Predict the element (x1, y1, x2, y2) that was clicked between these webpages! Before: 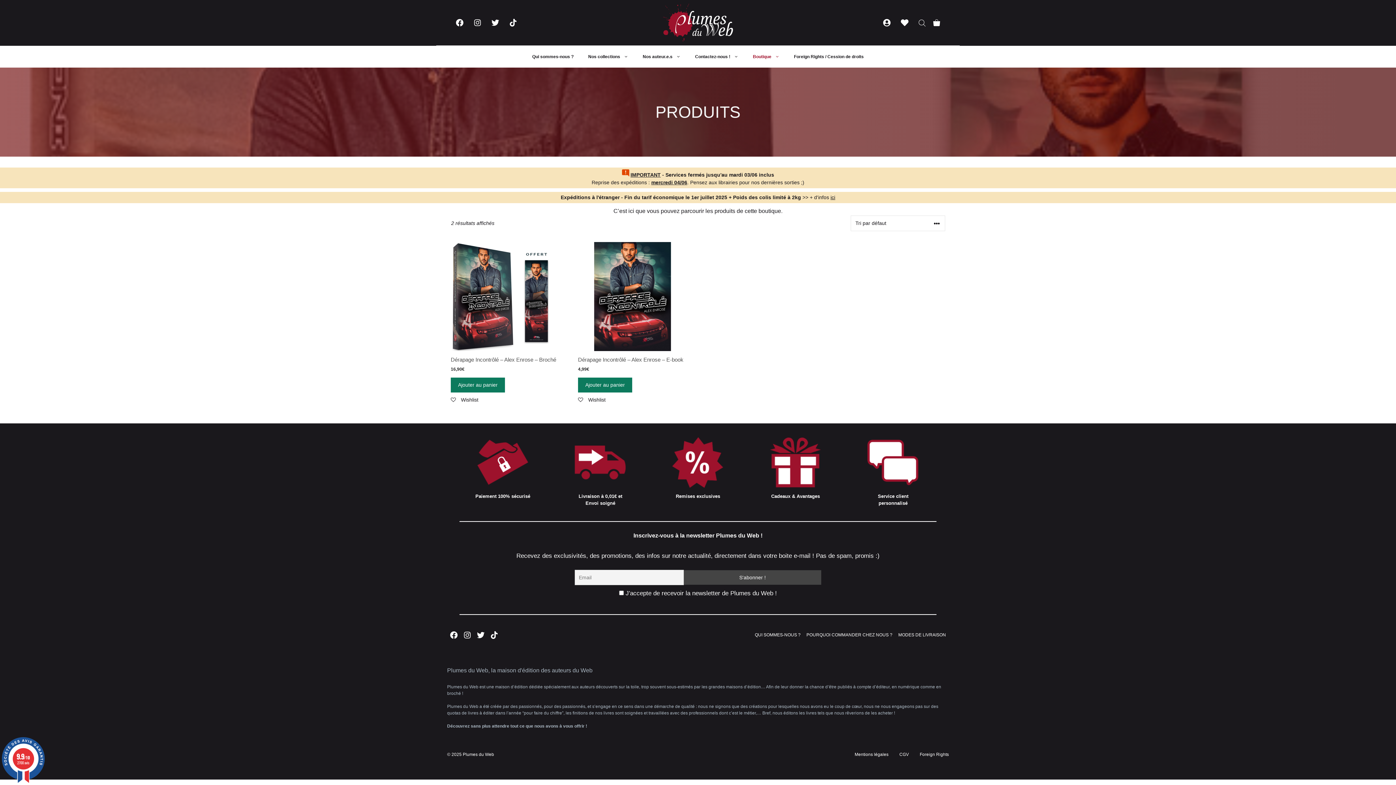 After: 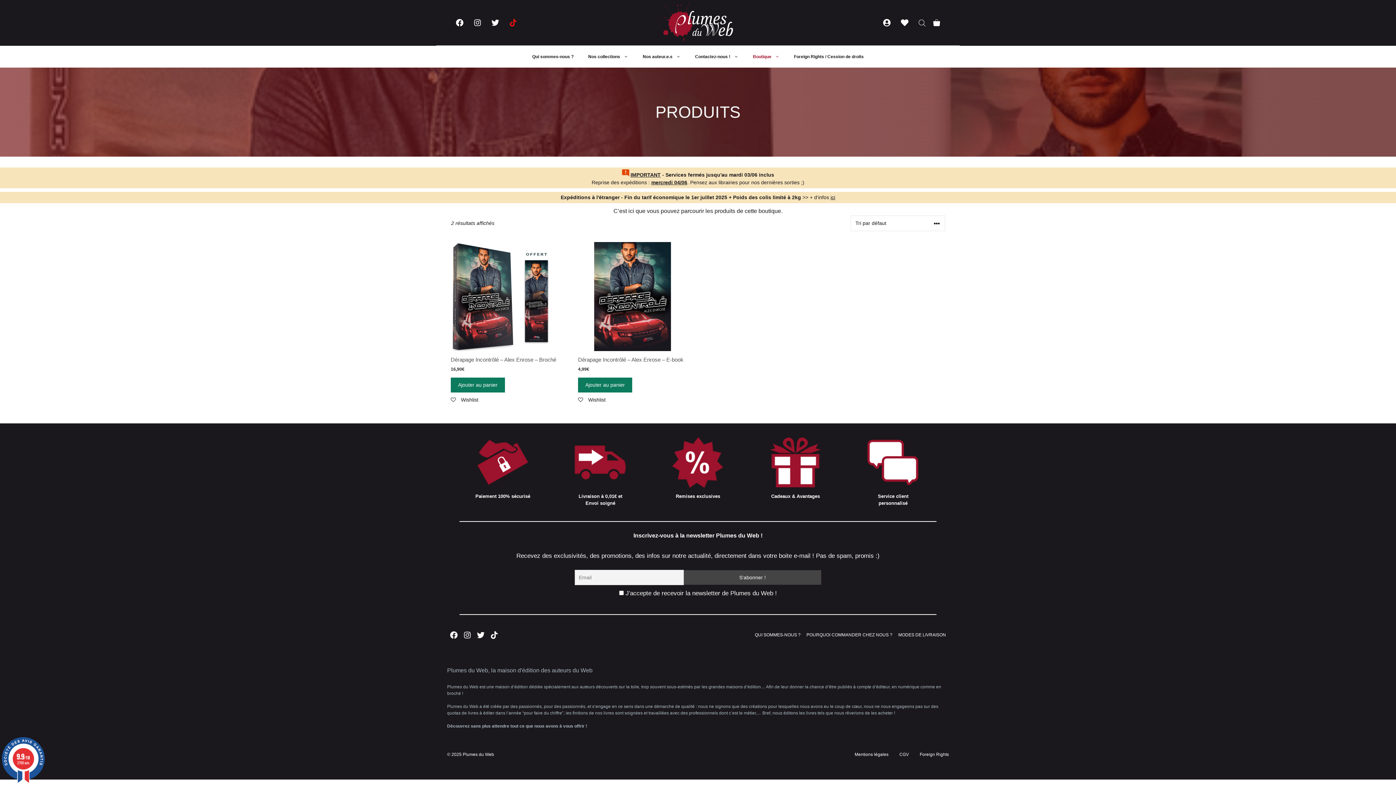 Action: bbox: (504, 13, 522, 31)